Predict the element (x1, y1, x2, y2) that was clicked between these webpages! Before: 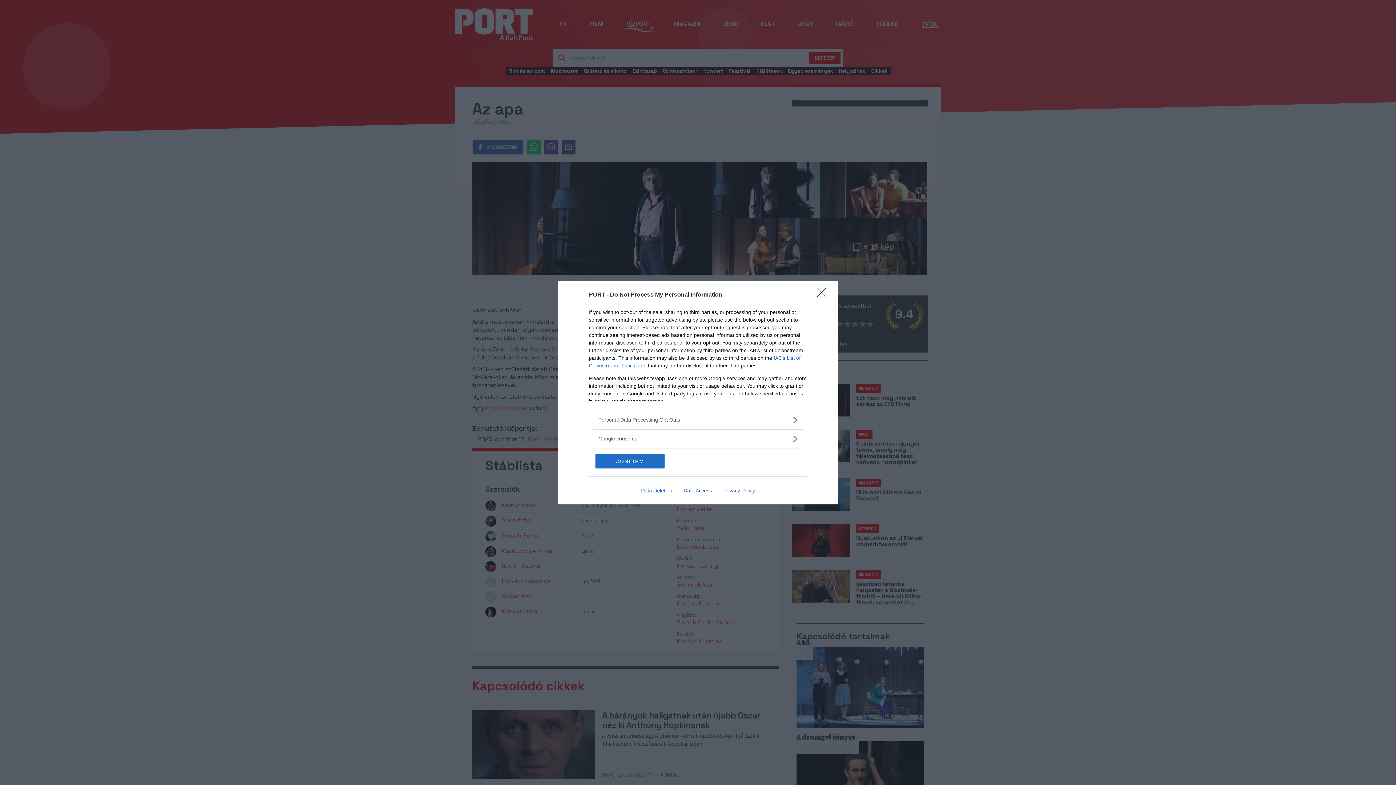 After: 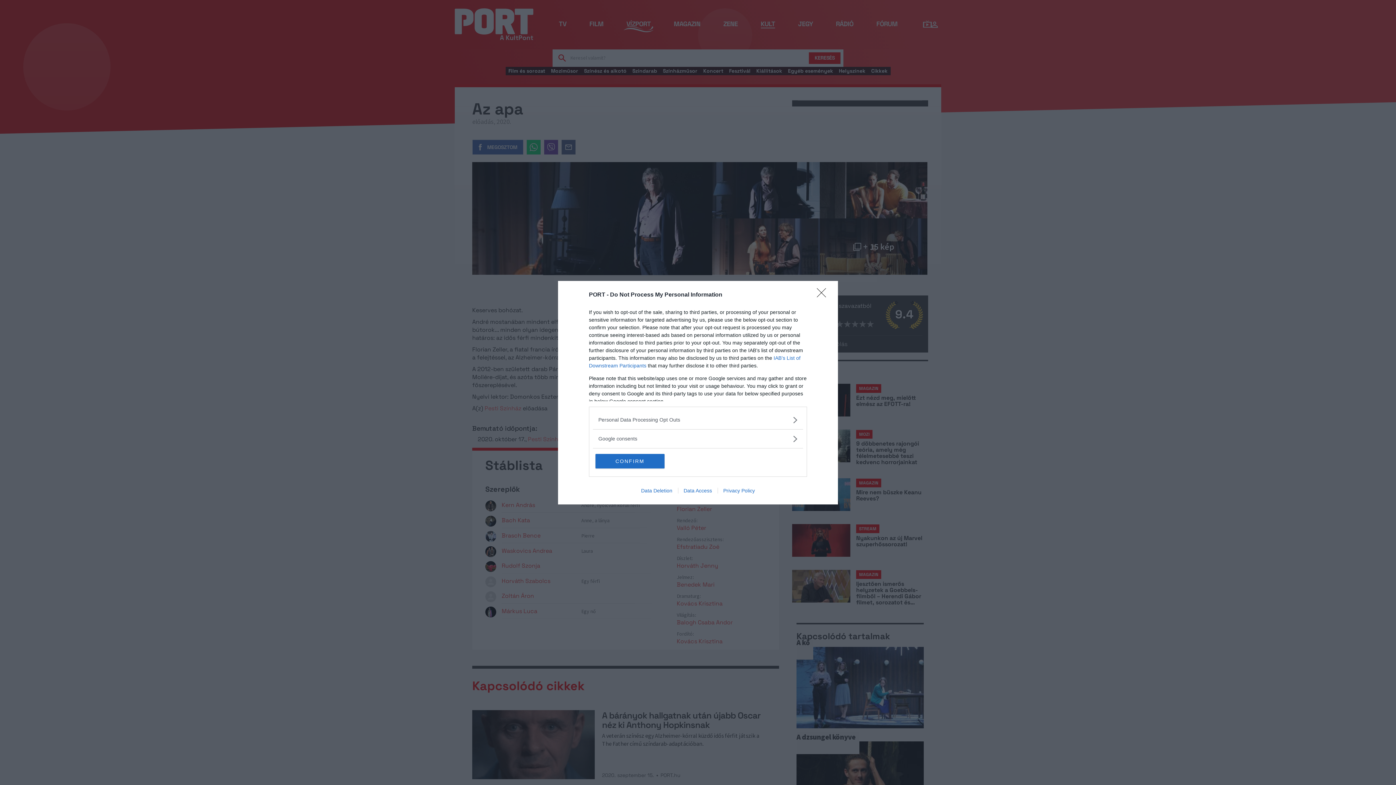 Action: label: Data Access bbox: (678, 487, 717, 493)